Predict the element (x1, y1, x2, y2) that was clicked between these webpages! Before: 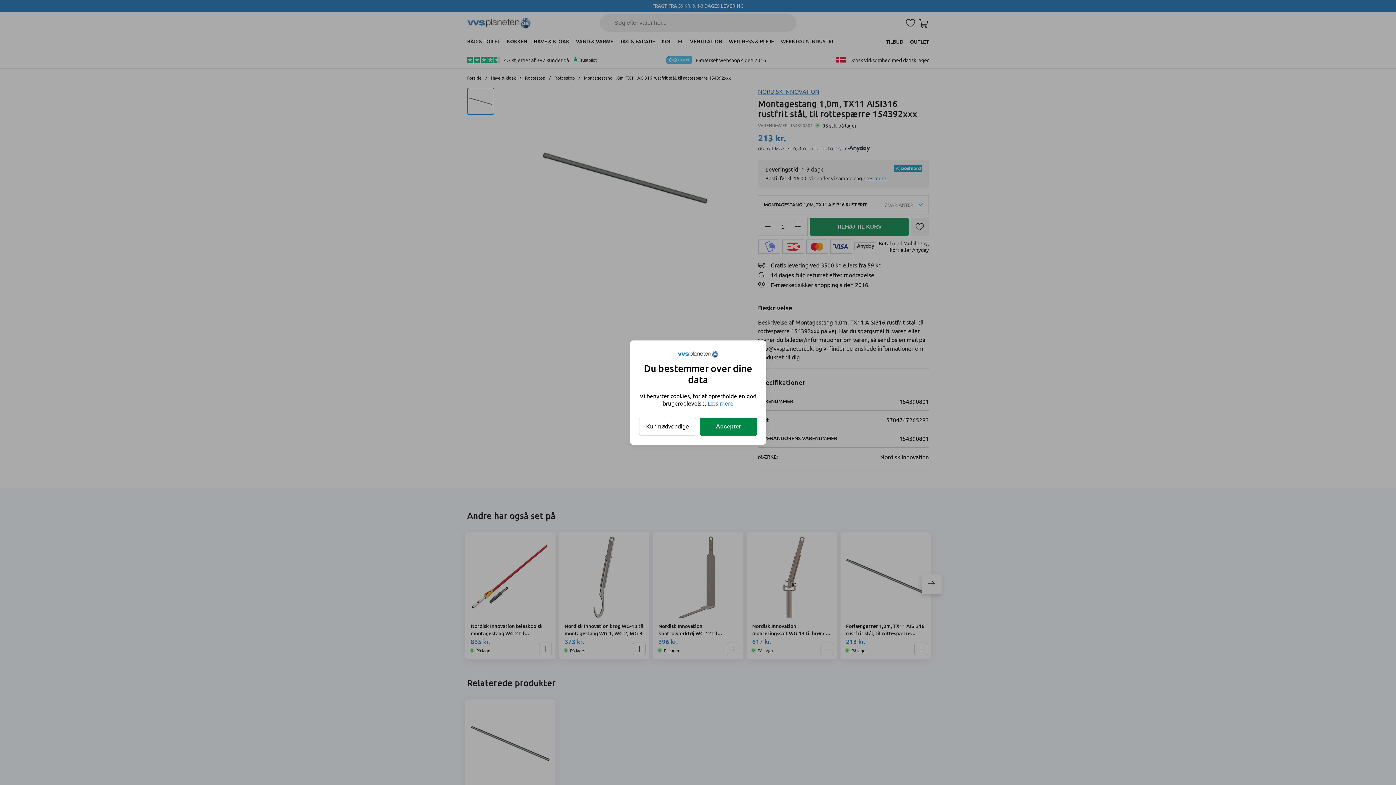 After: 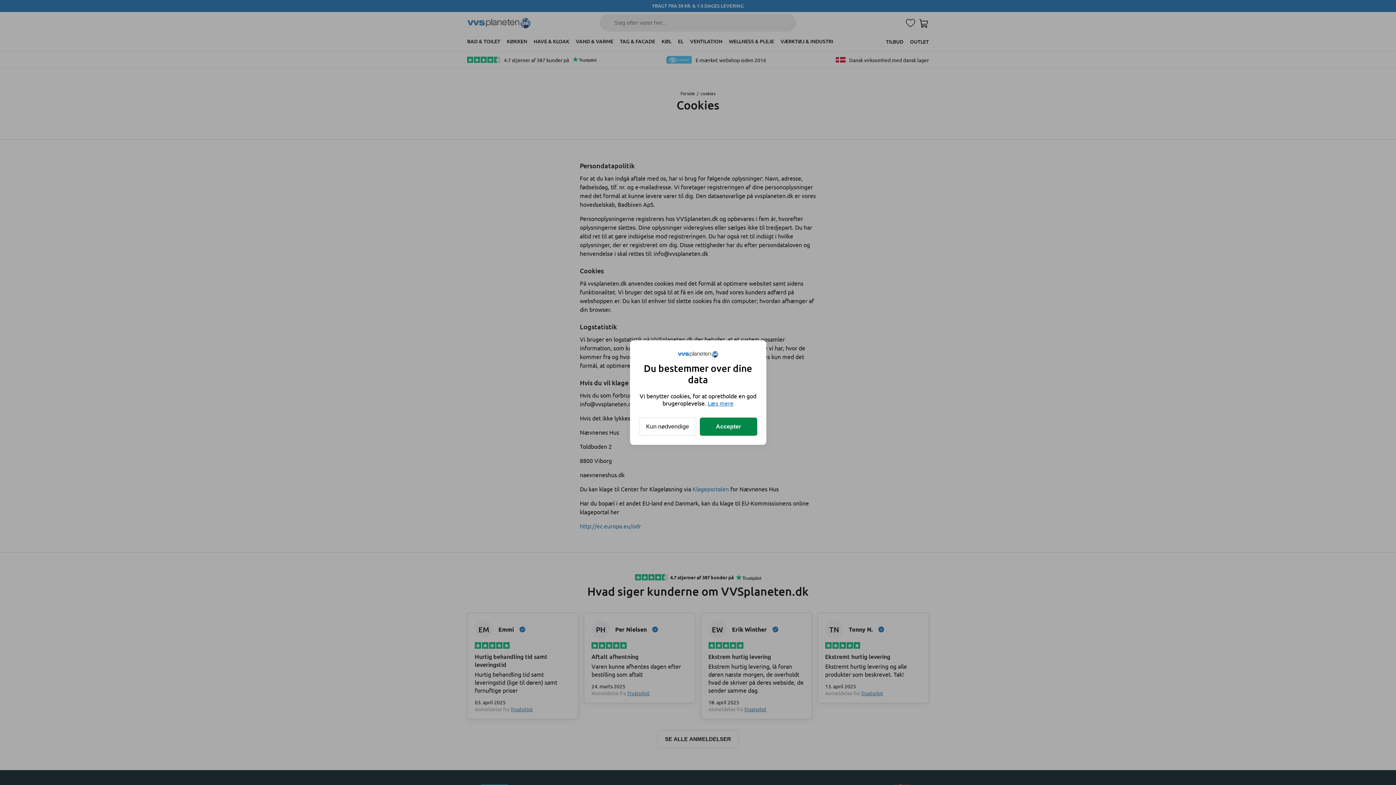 Action: bbox: (707, 399, 733, 406) label: Læs mere